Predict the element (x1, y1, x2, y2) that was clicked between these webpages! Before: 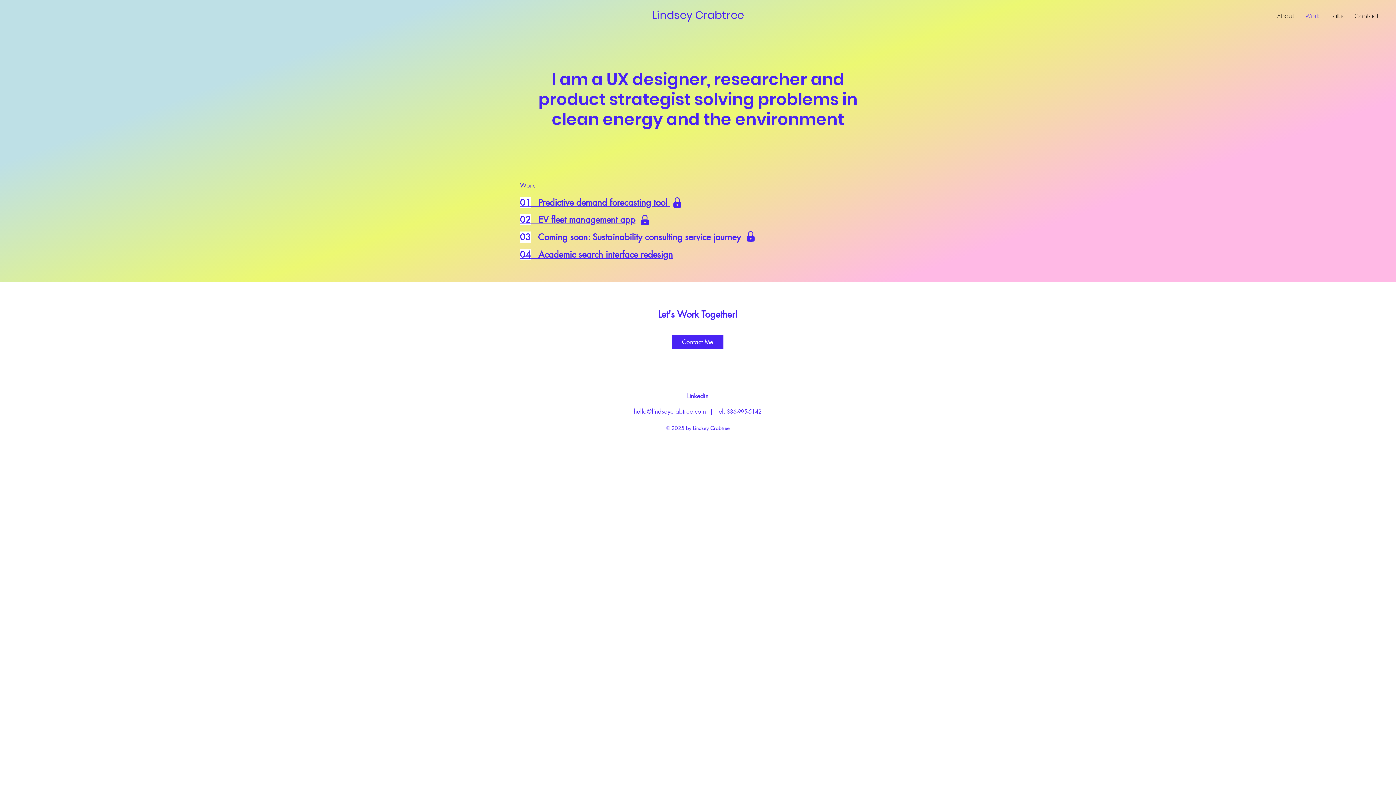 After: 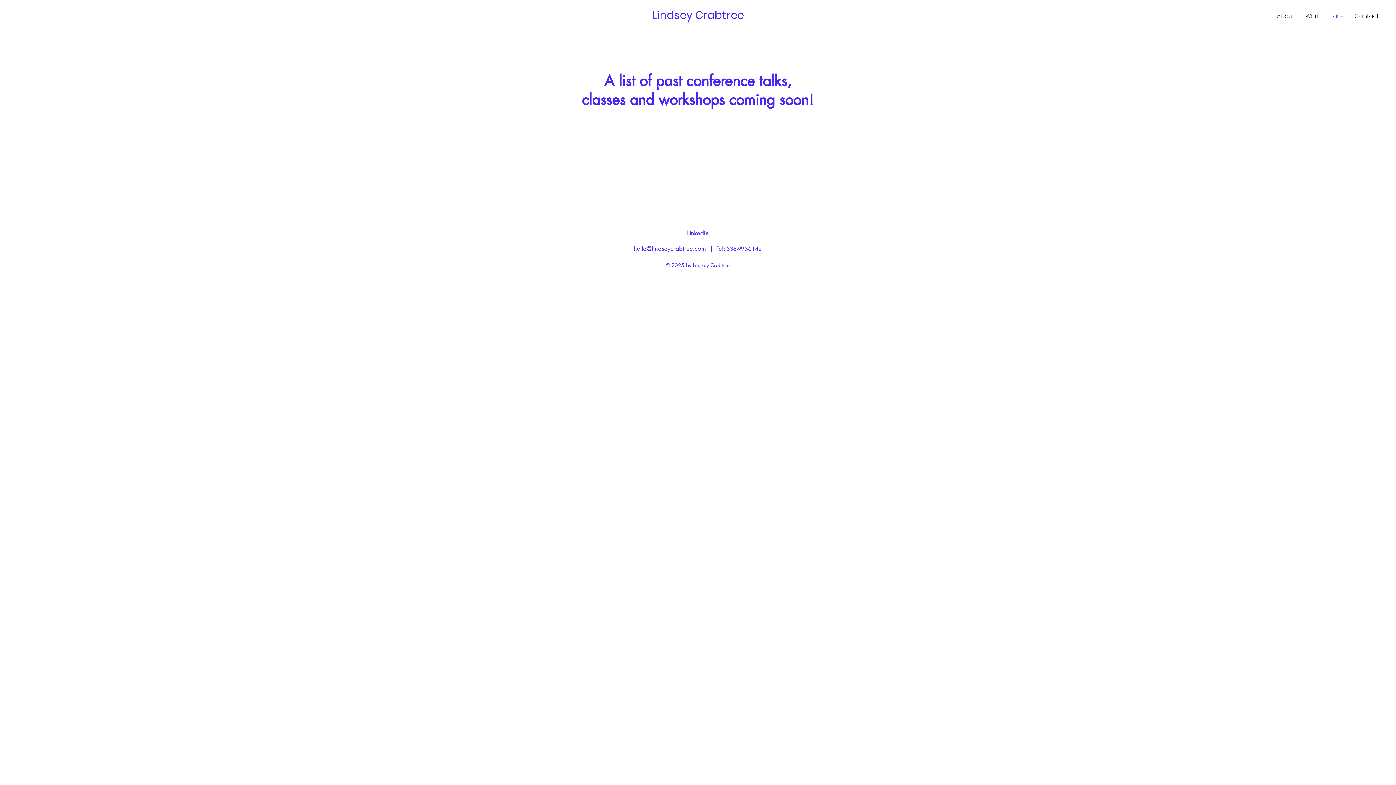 Action: bbox: (1325, 7, 1349, 25) label: Talks